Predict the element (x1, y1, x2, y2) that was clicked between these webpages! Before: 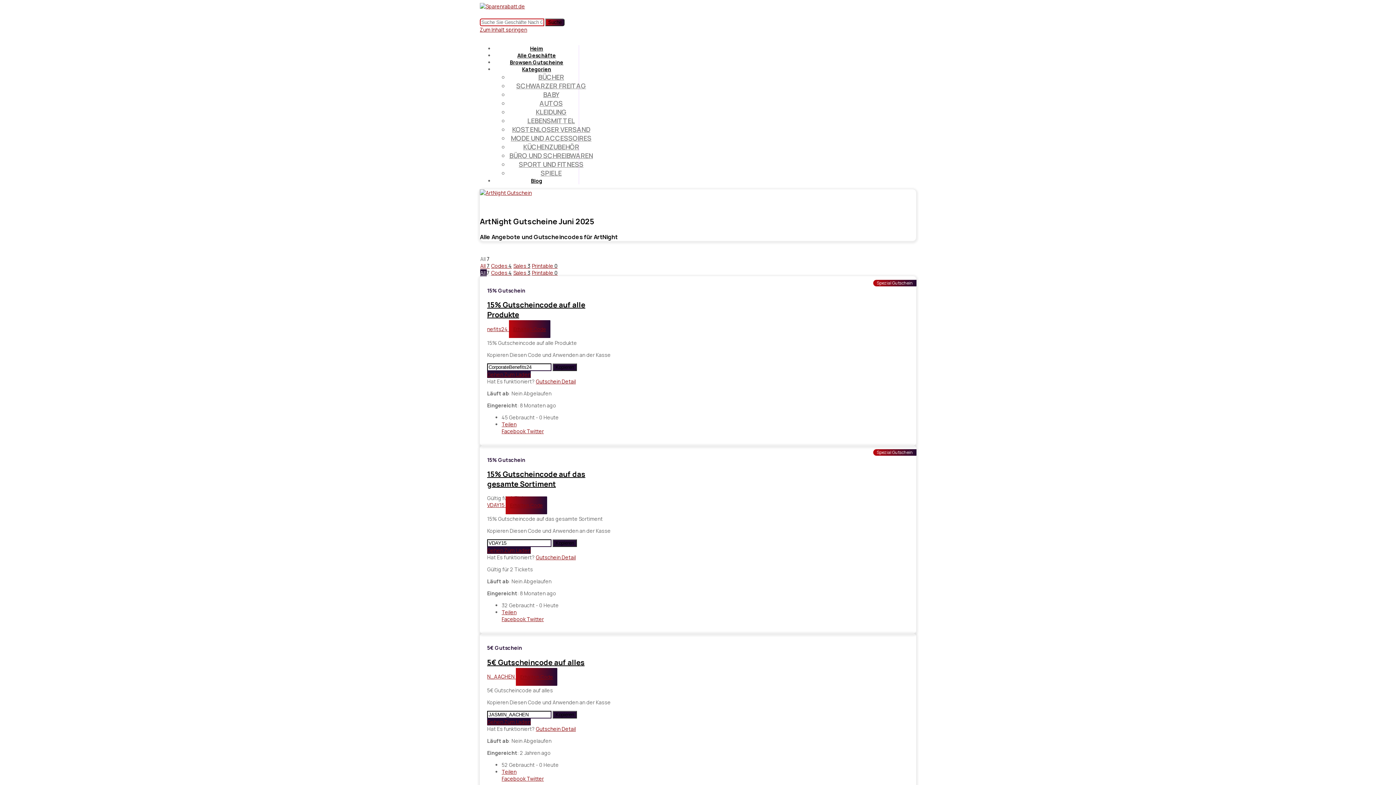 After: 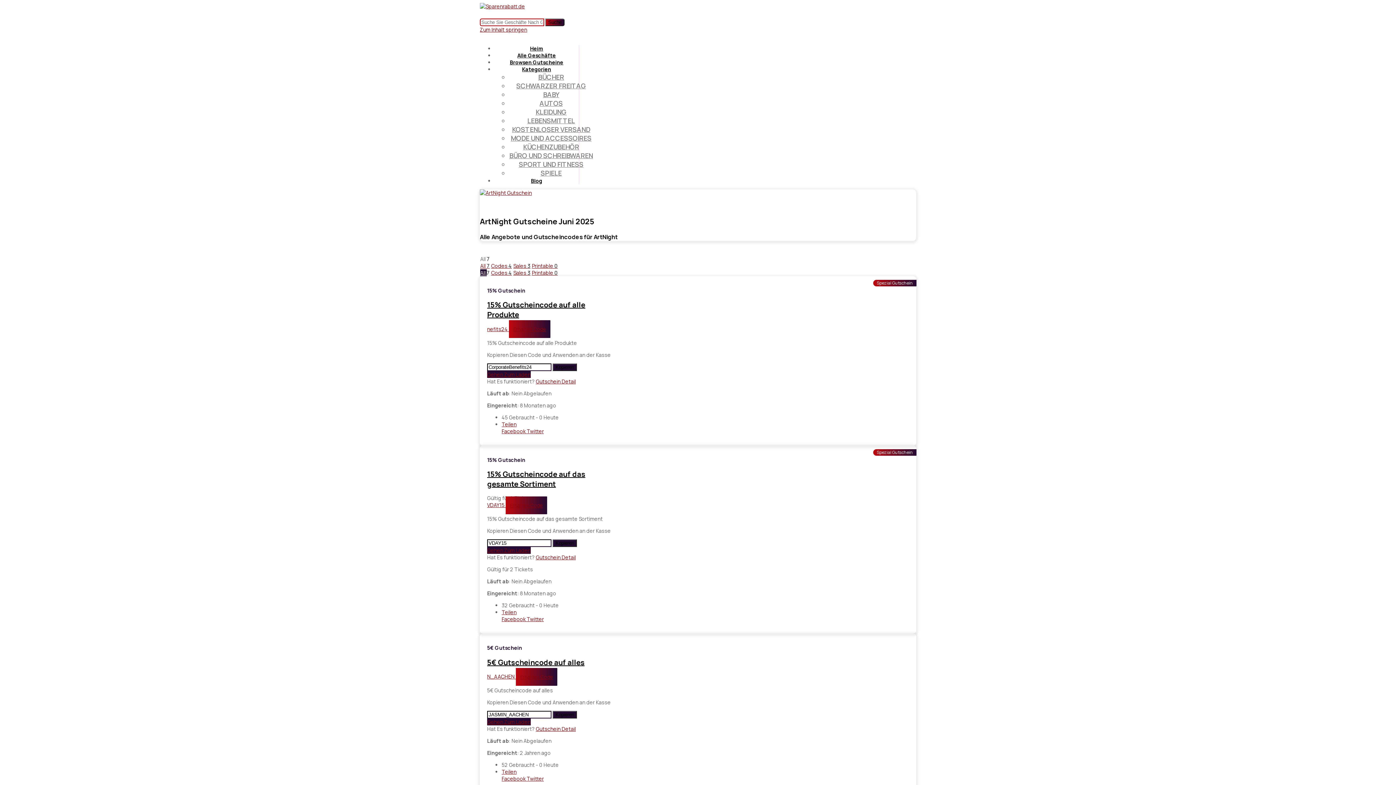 Action: label: Teilen bbox: (501, 420, 516, 427)